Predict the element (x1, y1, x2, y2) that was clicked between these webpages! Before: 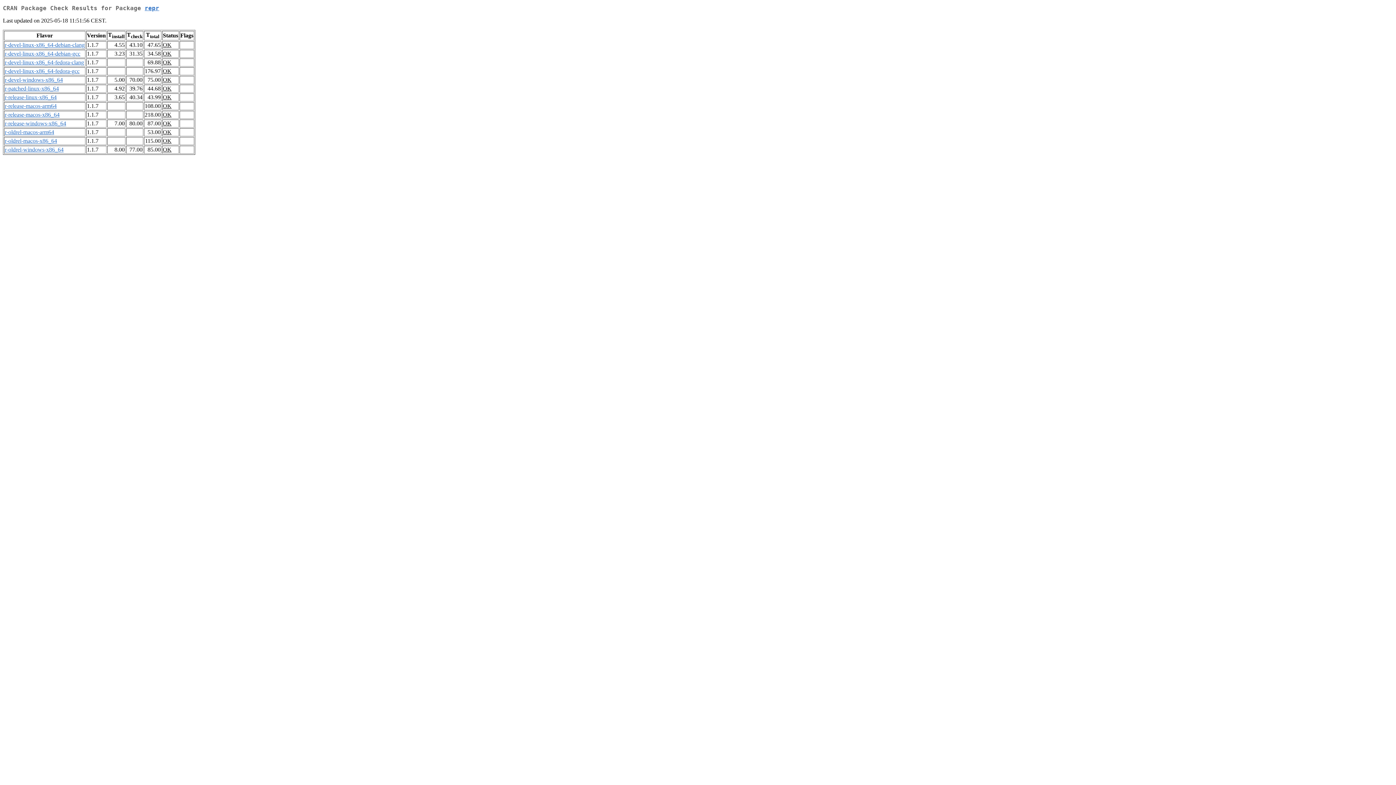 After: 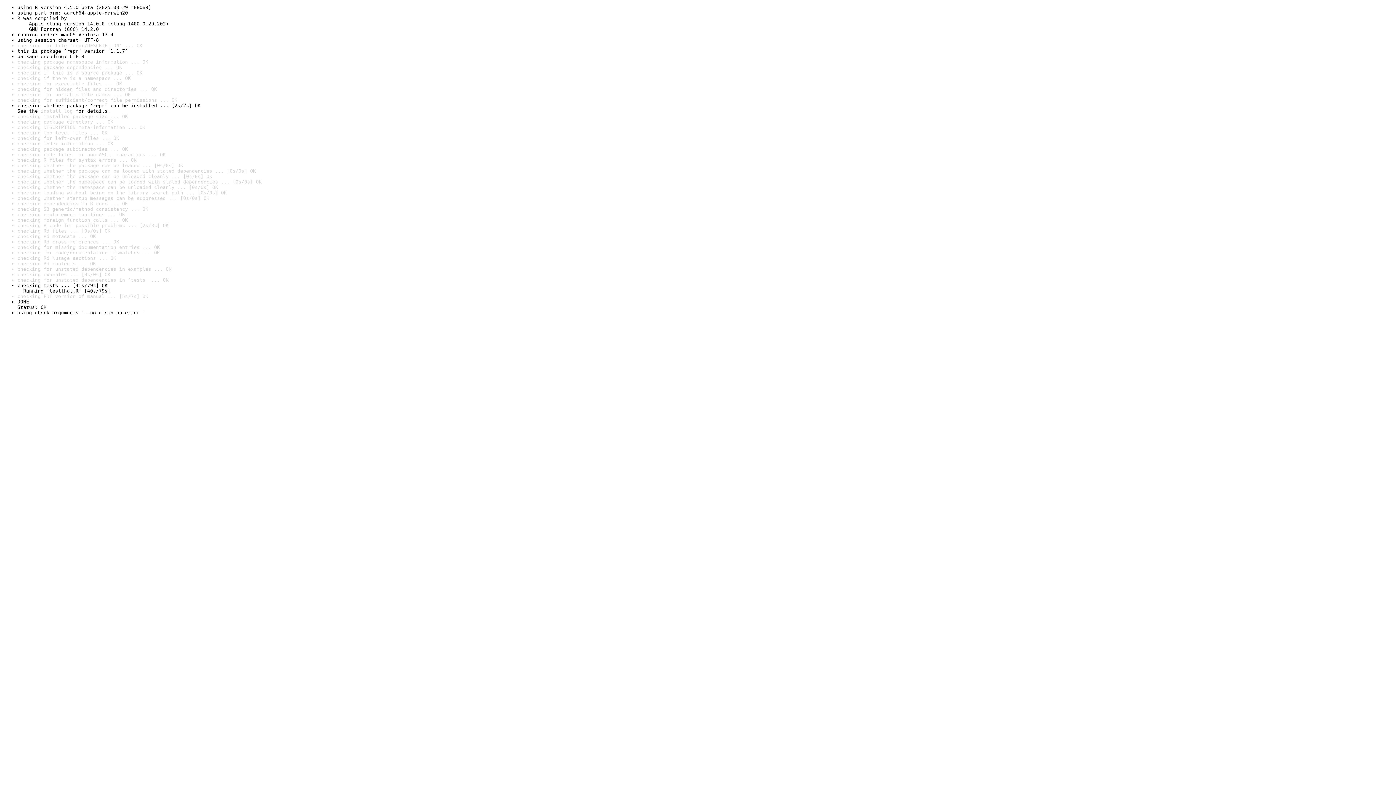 Action: bbox: (162, 103, 171, 109) label: OK